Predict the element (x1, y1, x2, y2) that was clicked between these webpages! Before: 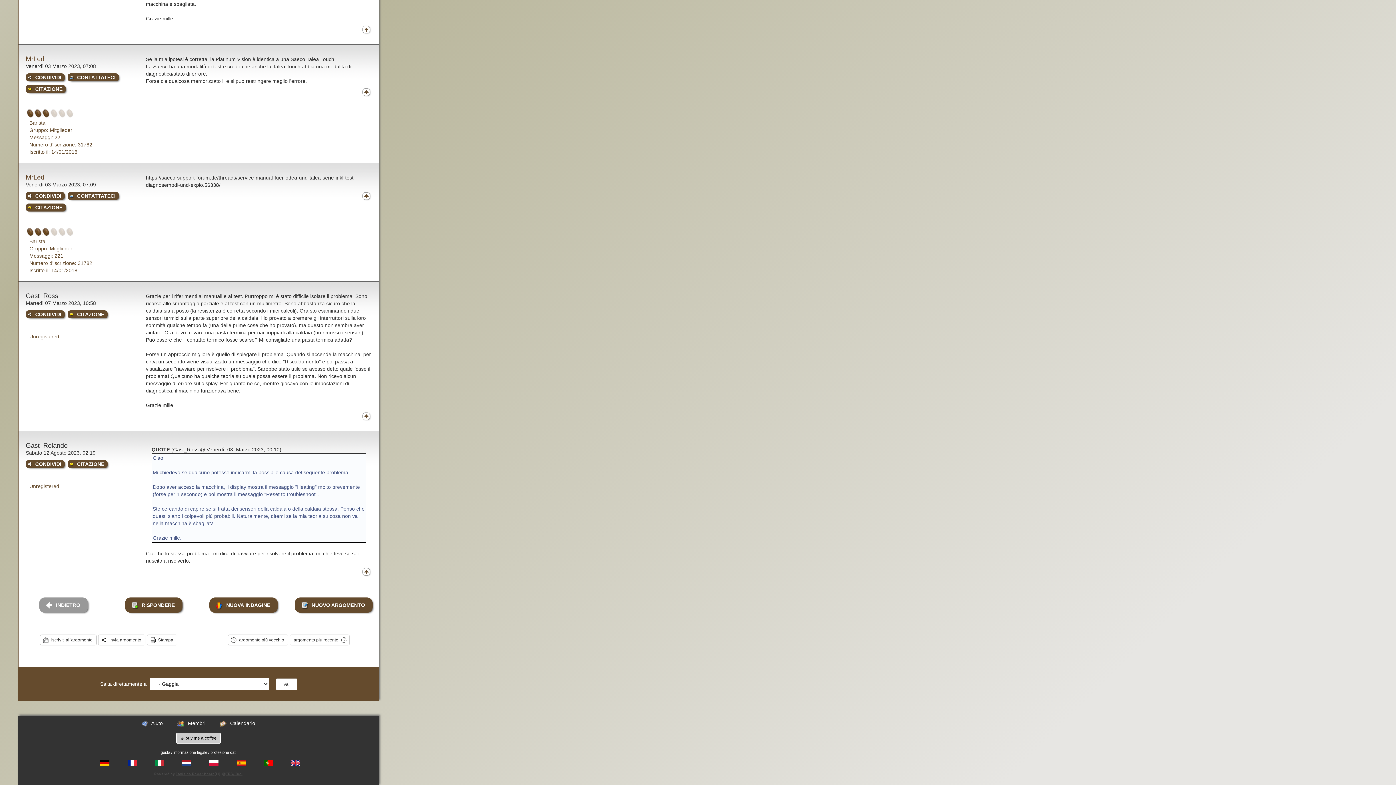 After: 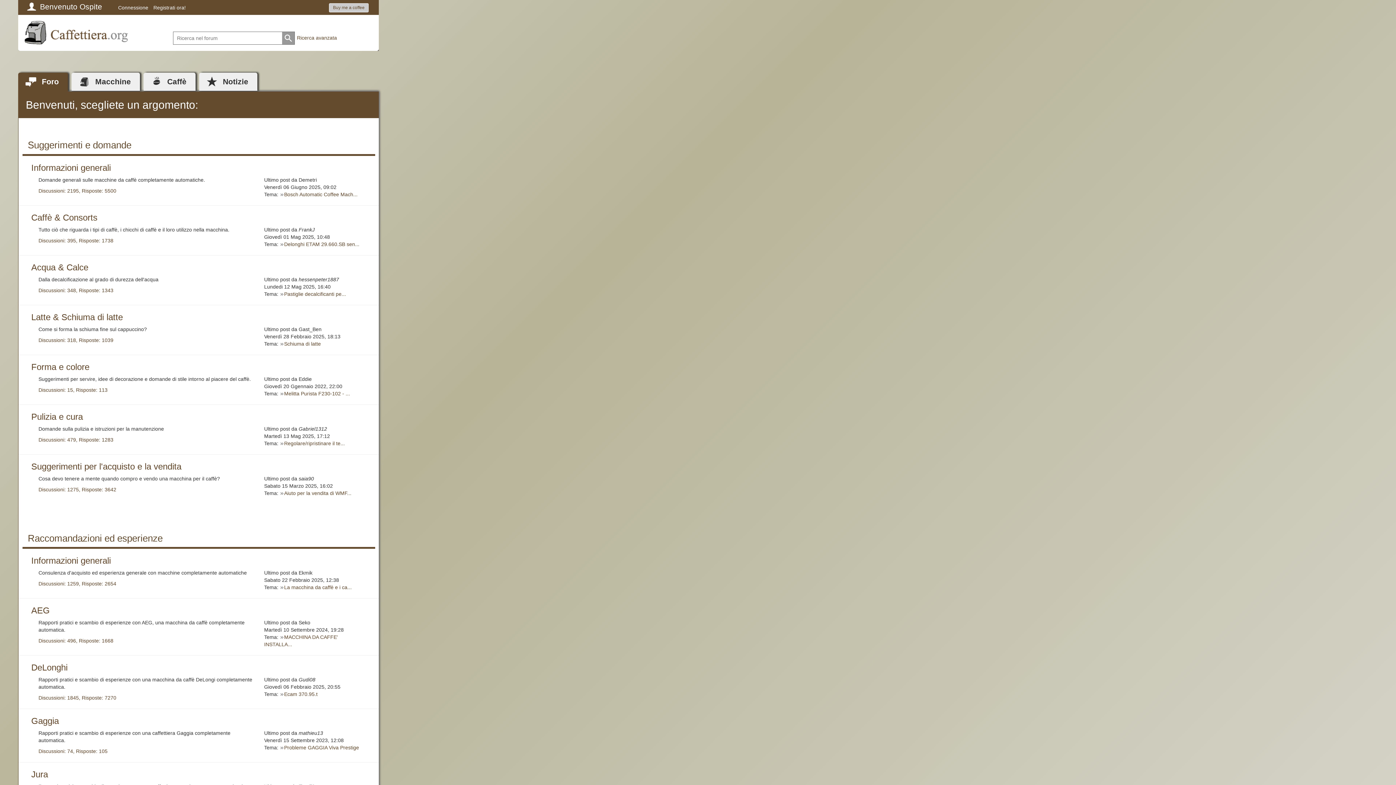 Action: bbox: (154, 760, 164, 765)